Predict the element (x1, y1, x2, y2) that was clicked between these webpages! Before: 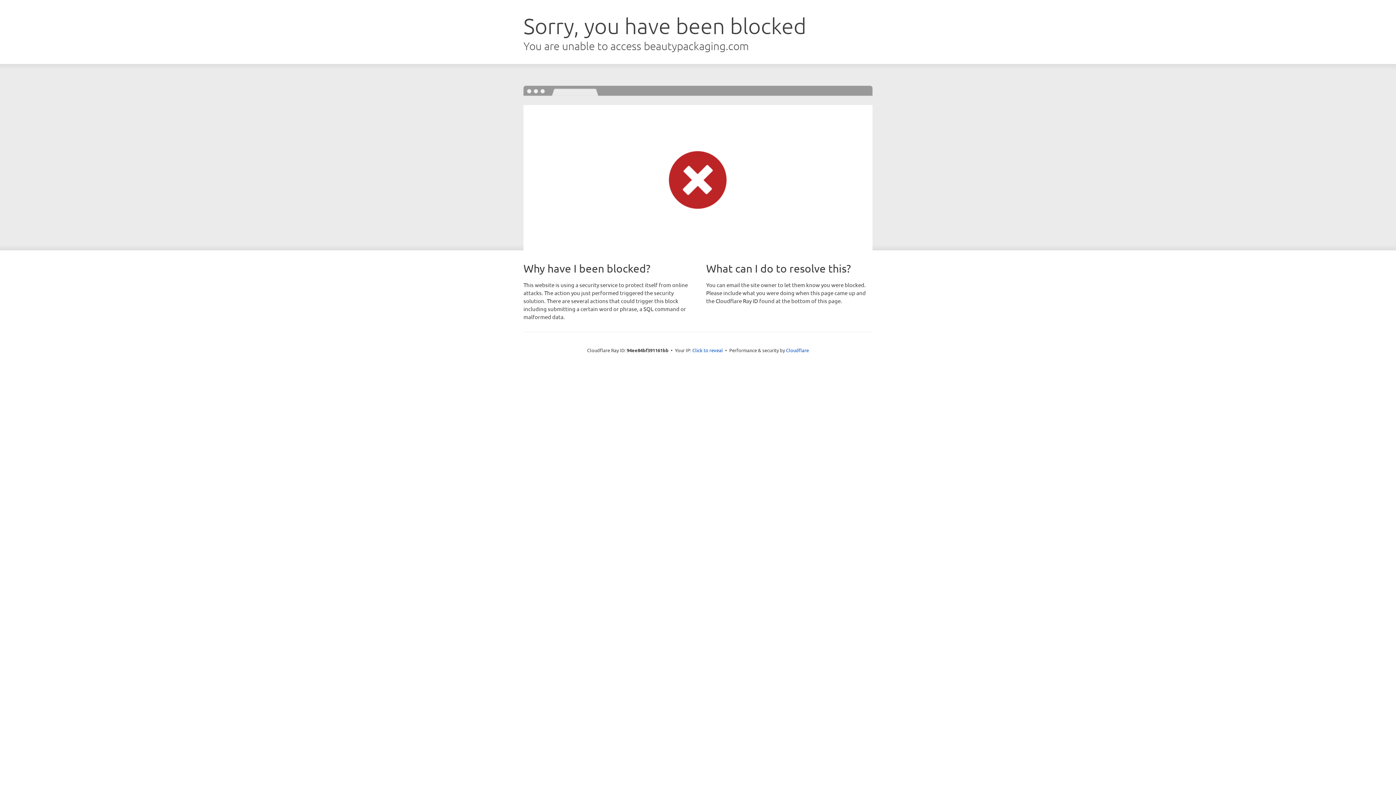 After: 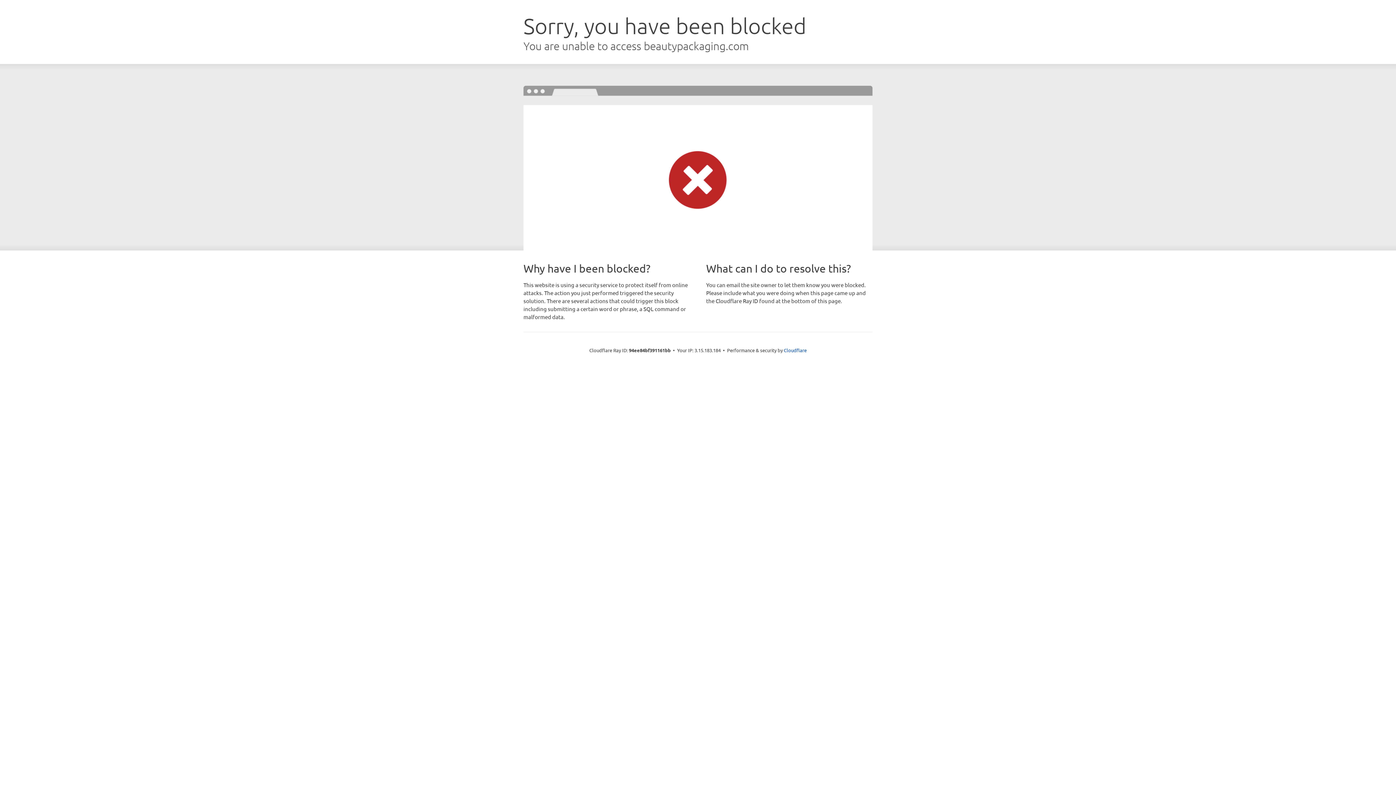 Action: bbox: (692, 346, 723, 353) label: Click to reveal